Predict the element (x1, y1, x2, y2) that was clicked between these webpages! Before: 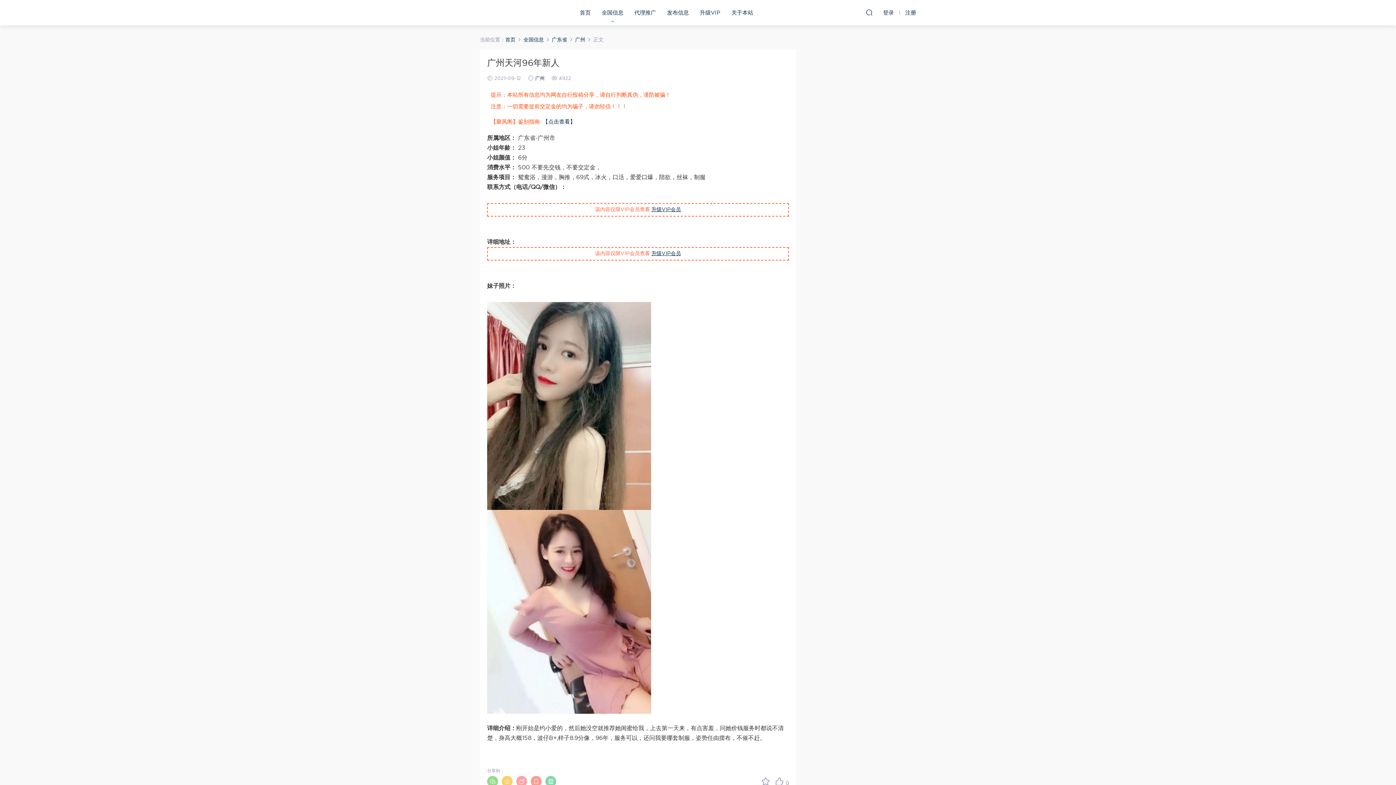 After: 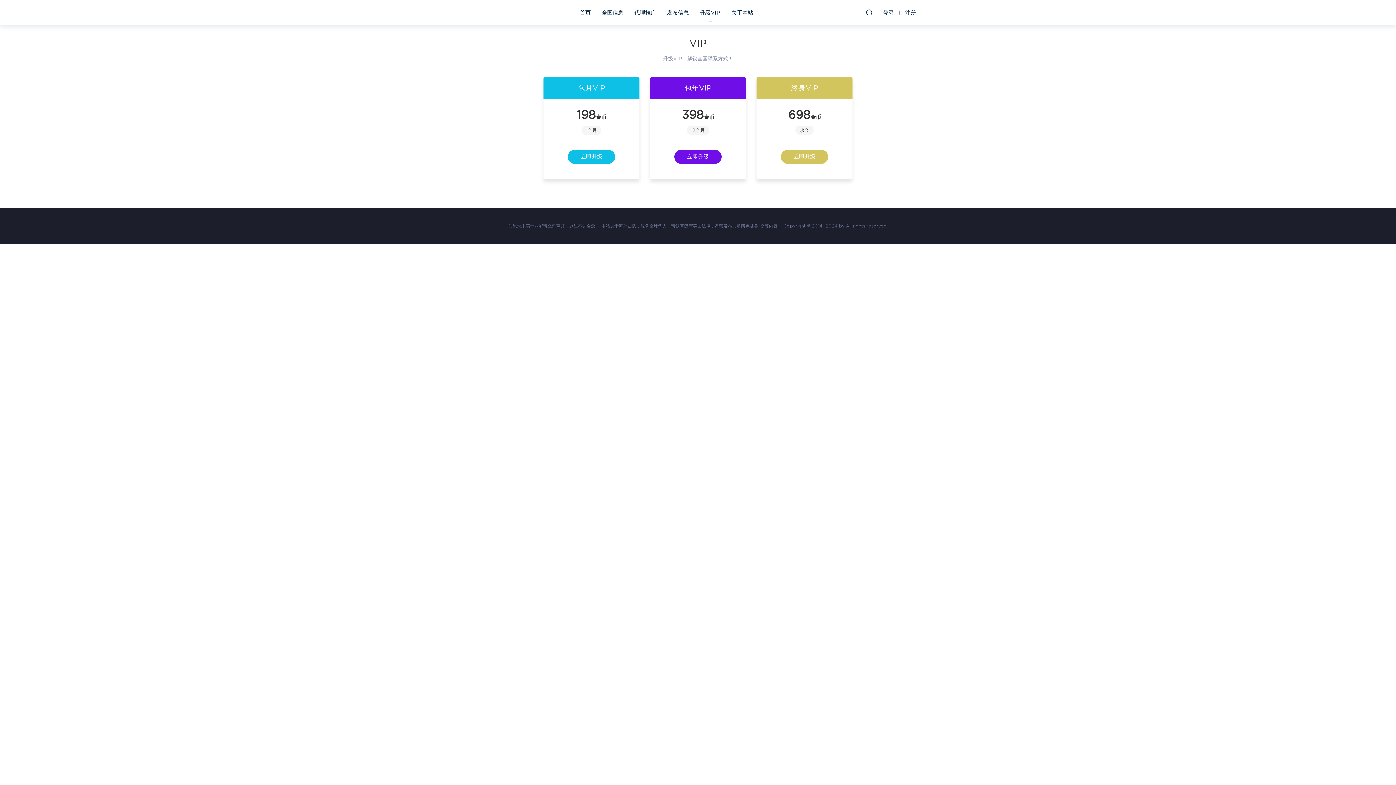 Action: bbox: (694, 0, 726, 25) label: 升级VIP